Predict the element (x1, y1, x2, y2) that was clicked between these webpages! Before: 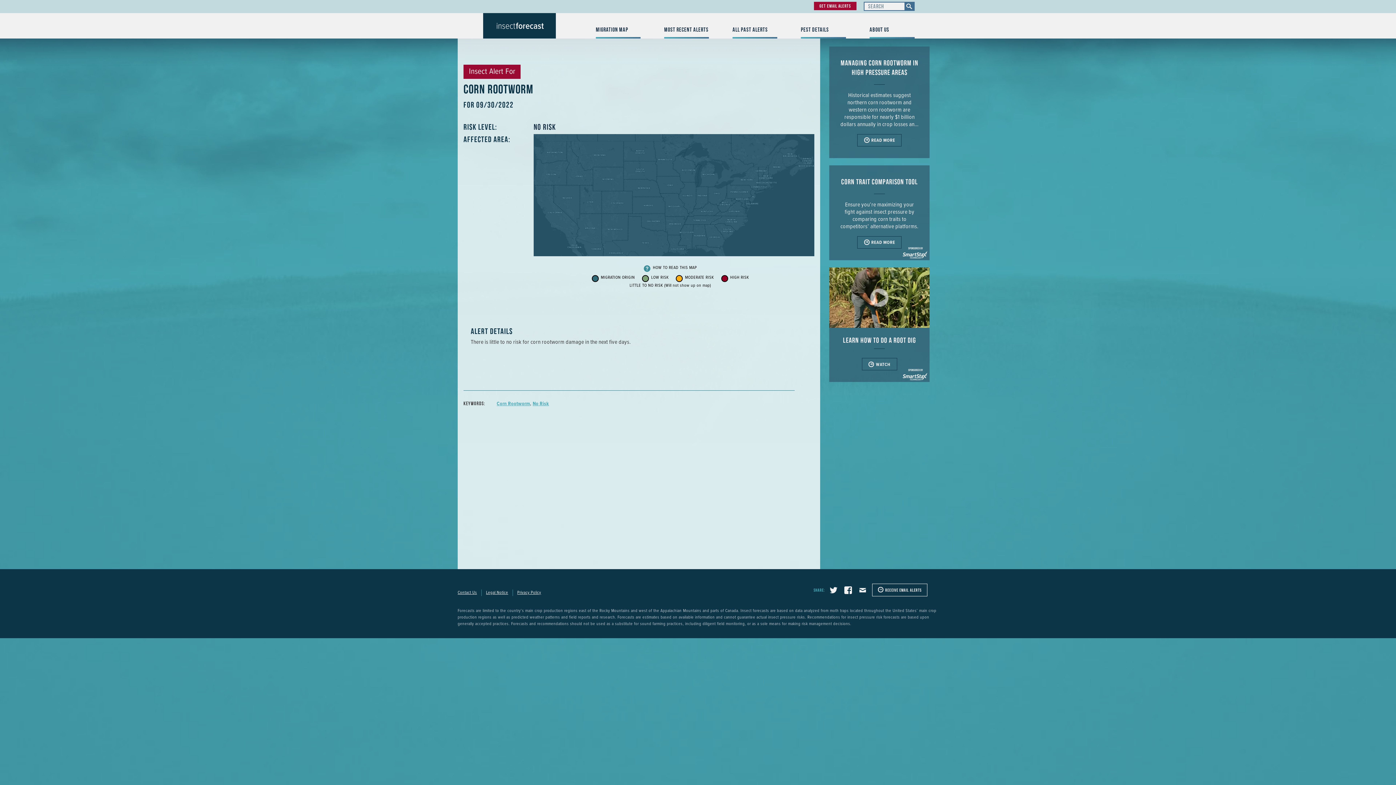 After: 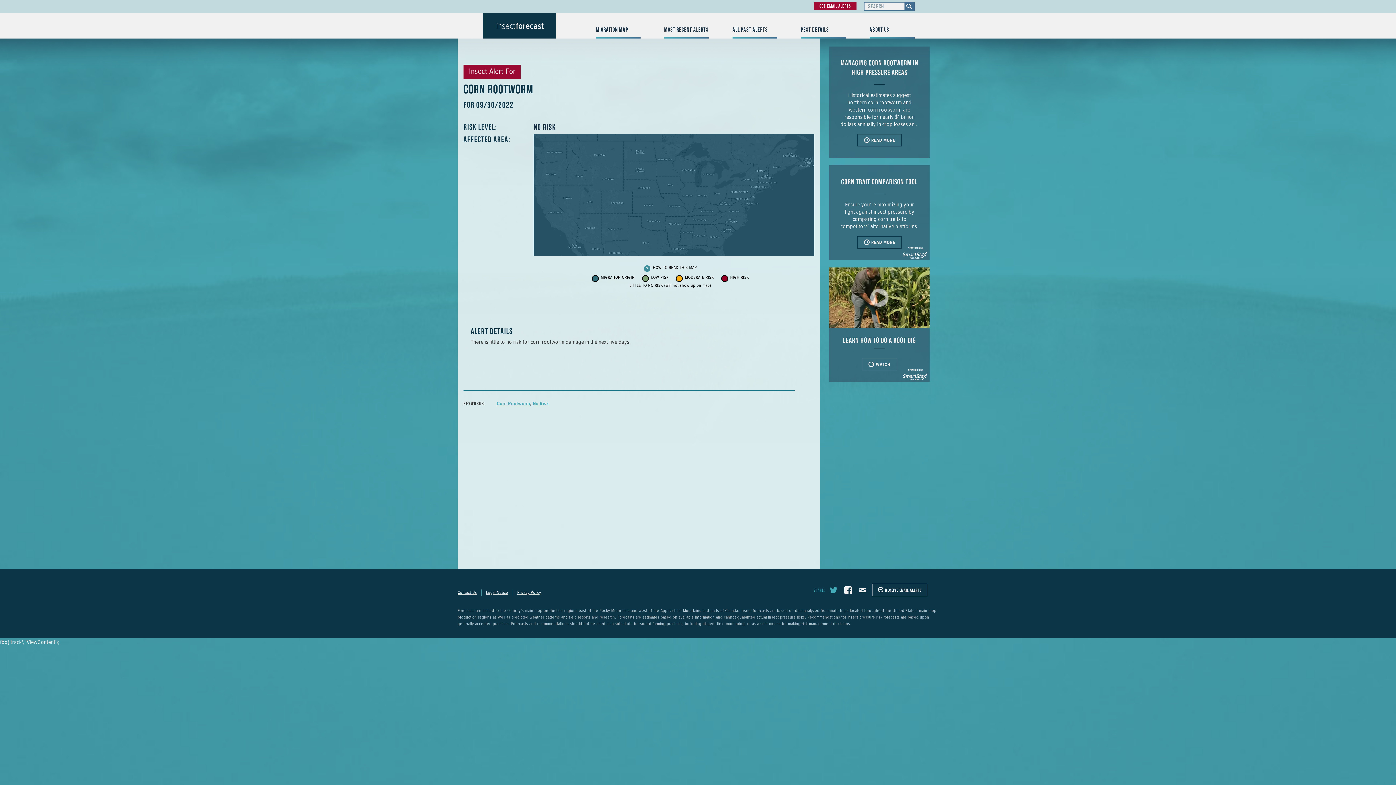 Action: label: Twitter bbox: (825, 586, 839, 592)